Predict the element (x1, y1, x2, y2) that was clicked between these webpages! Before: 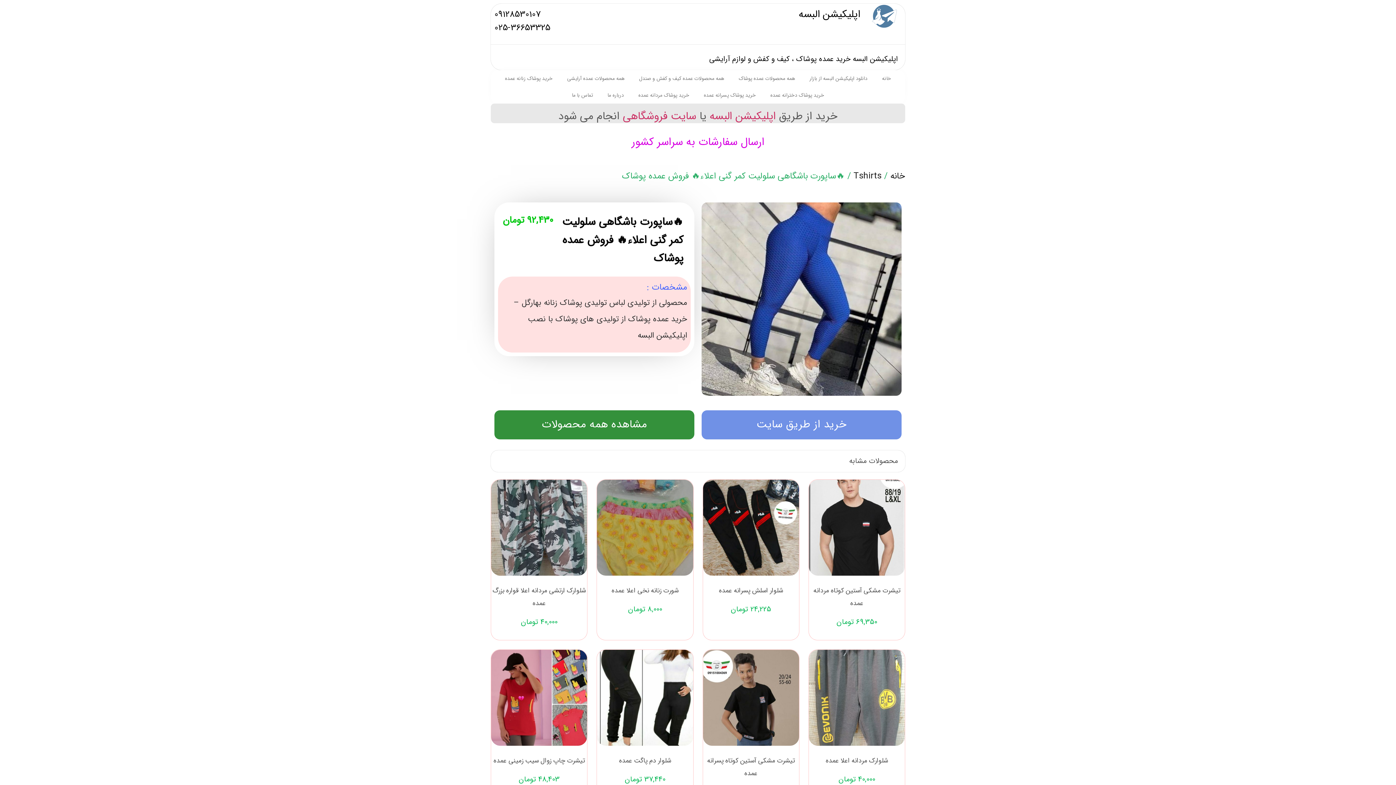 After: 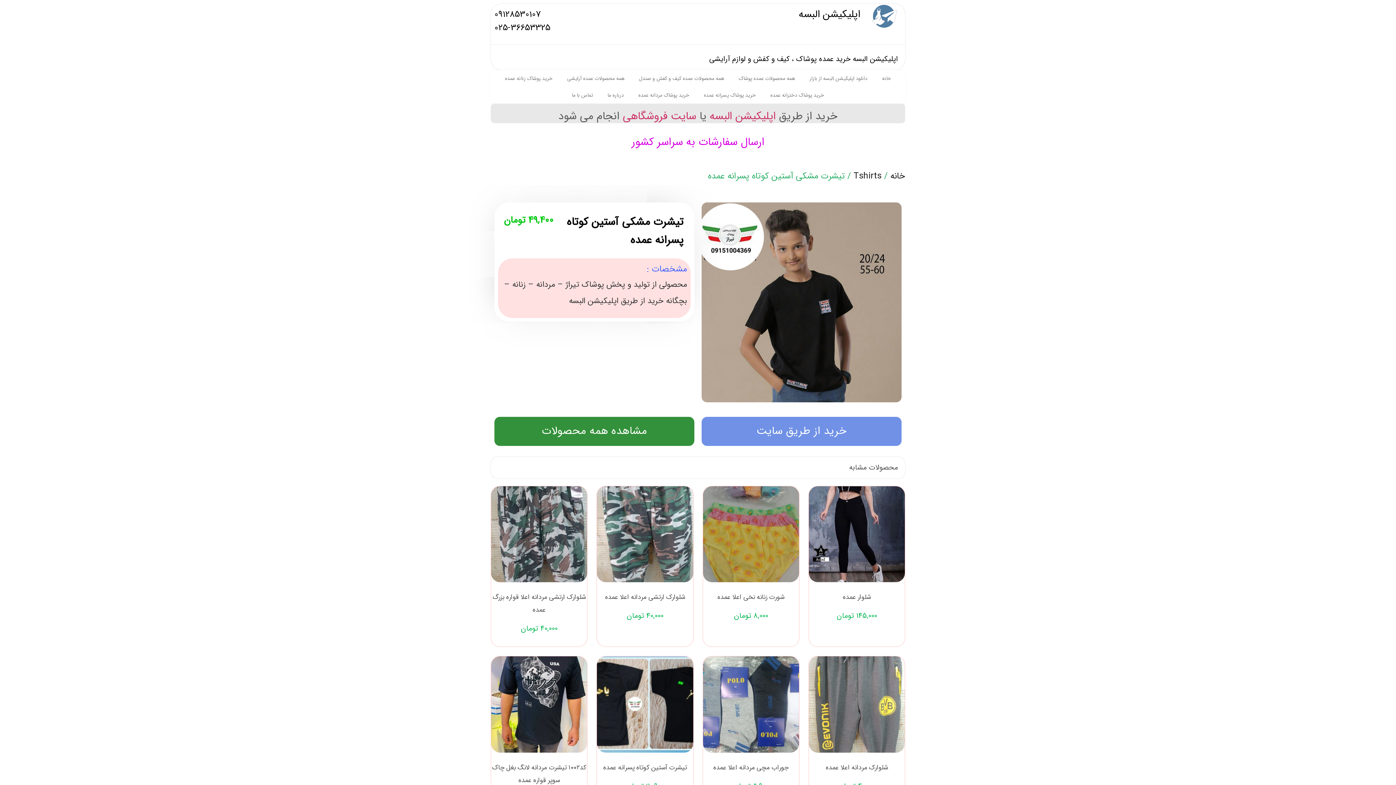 Action: bbox: (703, 650, 799, 801) label: تیشرت مشکی آستین کوتاه پسرانه عمده
49,400 تومان